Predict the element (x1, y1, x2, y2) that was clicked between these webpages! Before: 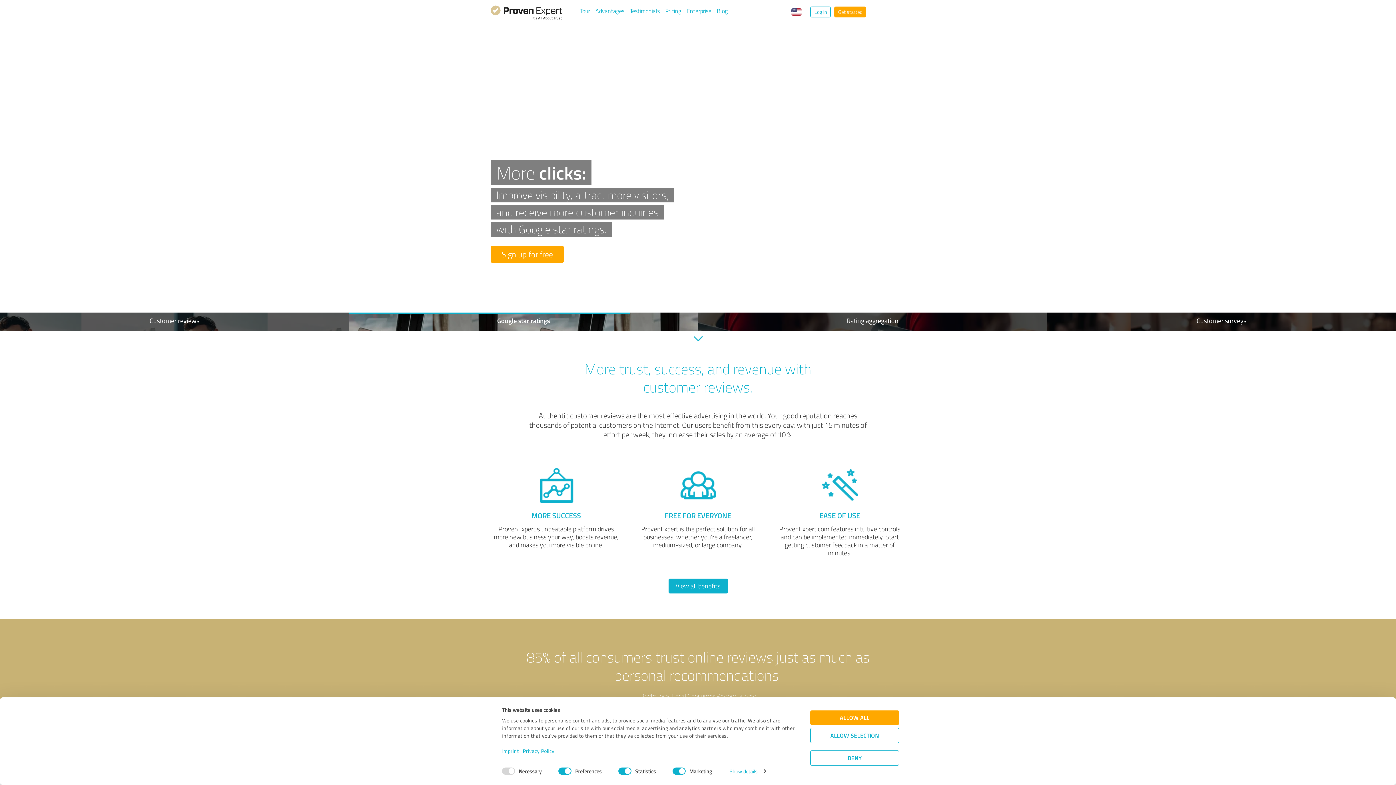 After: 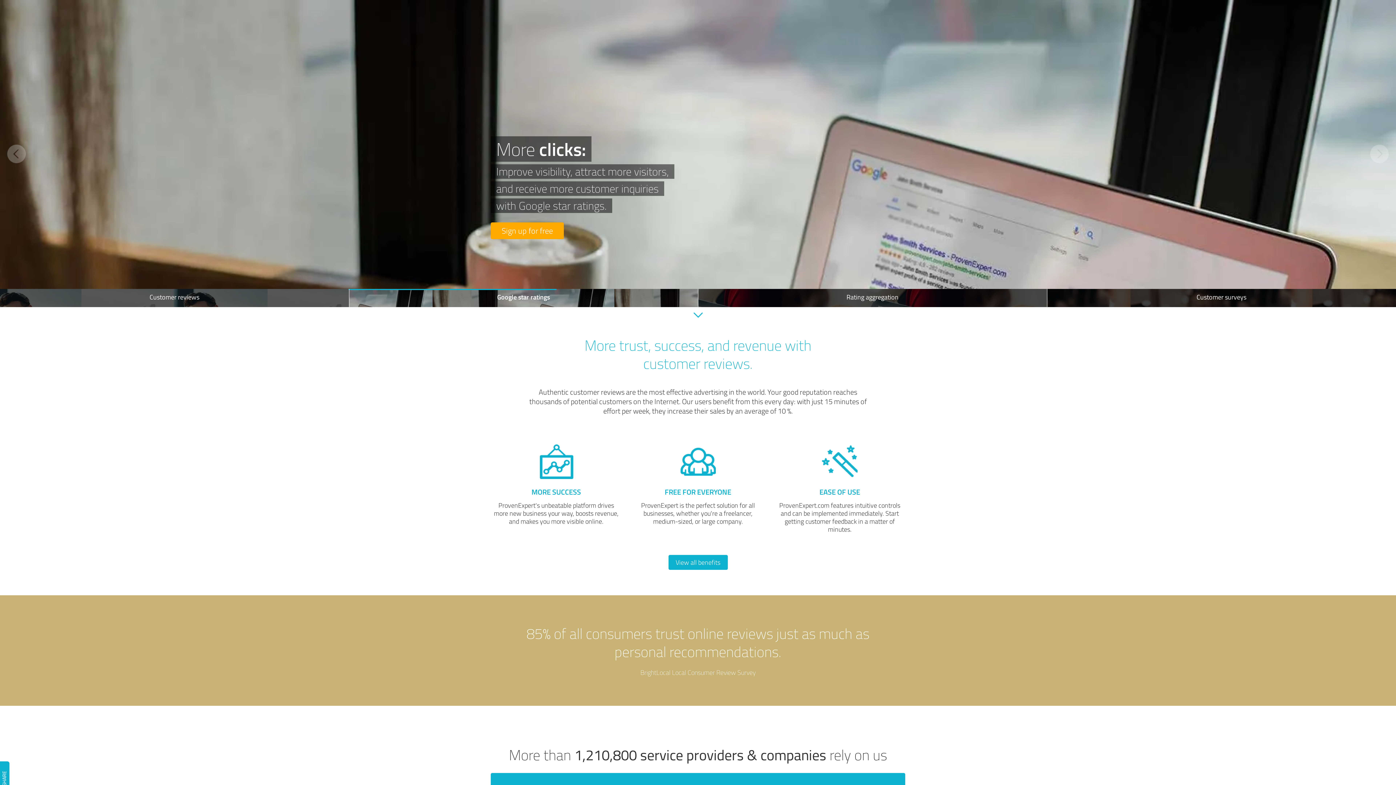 Action: bbox: (810, 710, 899, 725) label: ALLOW ALL